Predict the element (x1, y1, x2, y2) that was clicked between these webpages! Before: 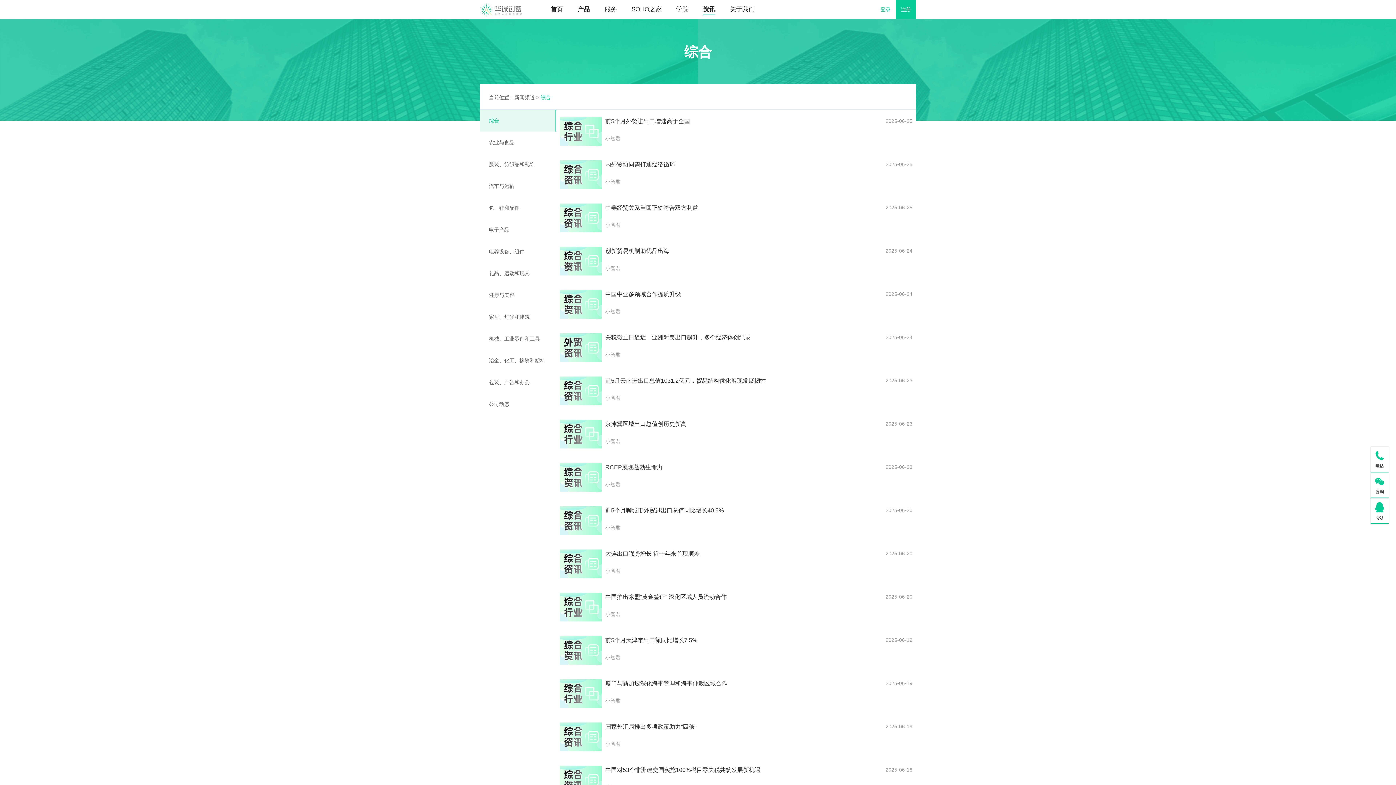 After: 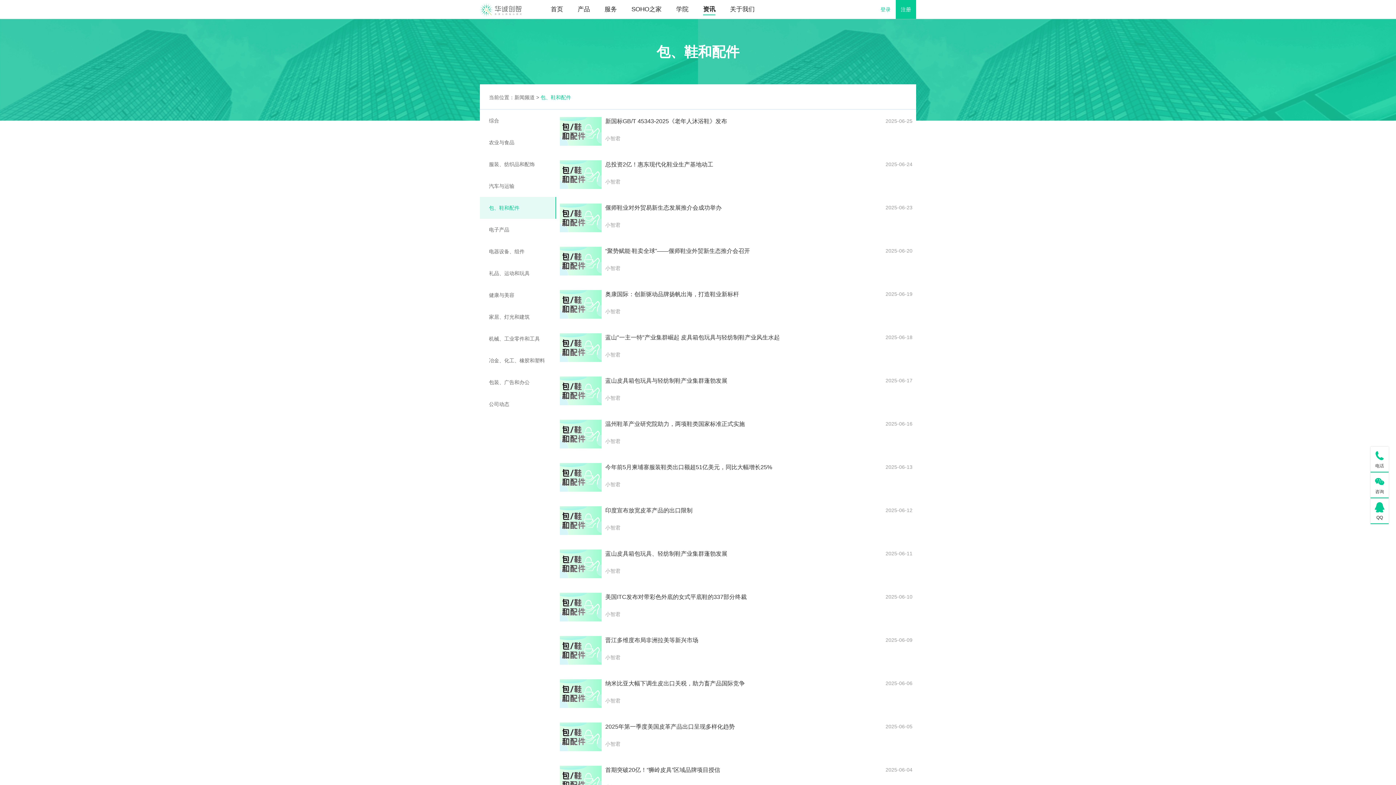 Action: label: 包、鞋和配件 bbox: (480, 197, 556, 218)